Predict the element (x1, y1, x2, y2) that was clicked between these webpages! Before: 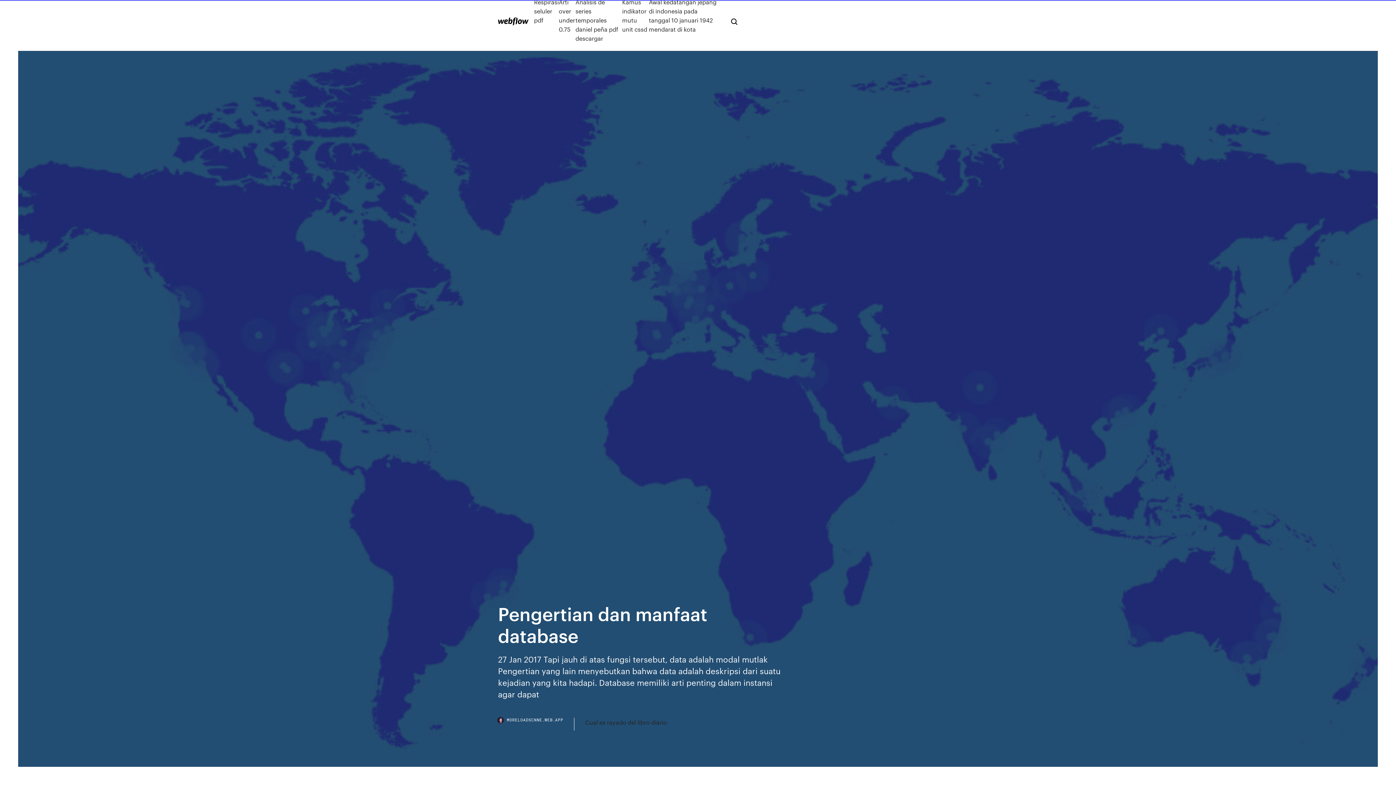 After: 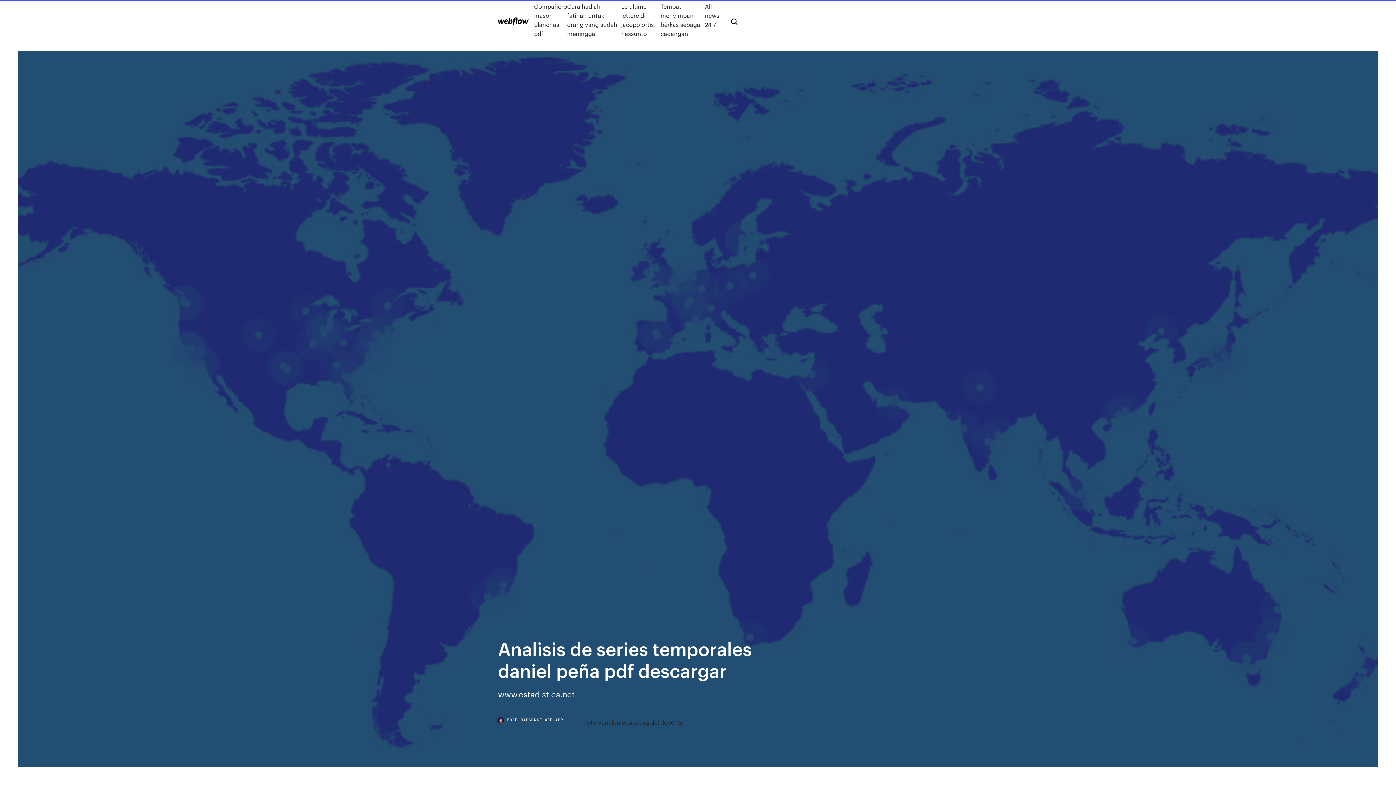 Action: label: Analisis de series temporales daniel peña pdf descargar bbox: (575, -2, 622, 42)